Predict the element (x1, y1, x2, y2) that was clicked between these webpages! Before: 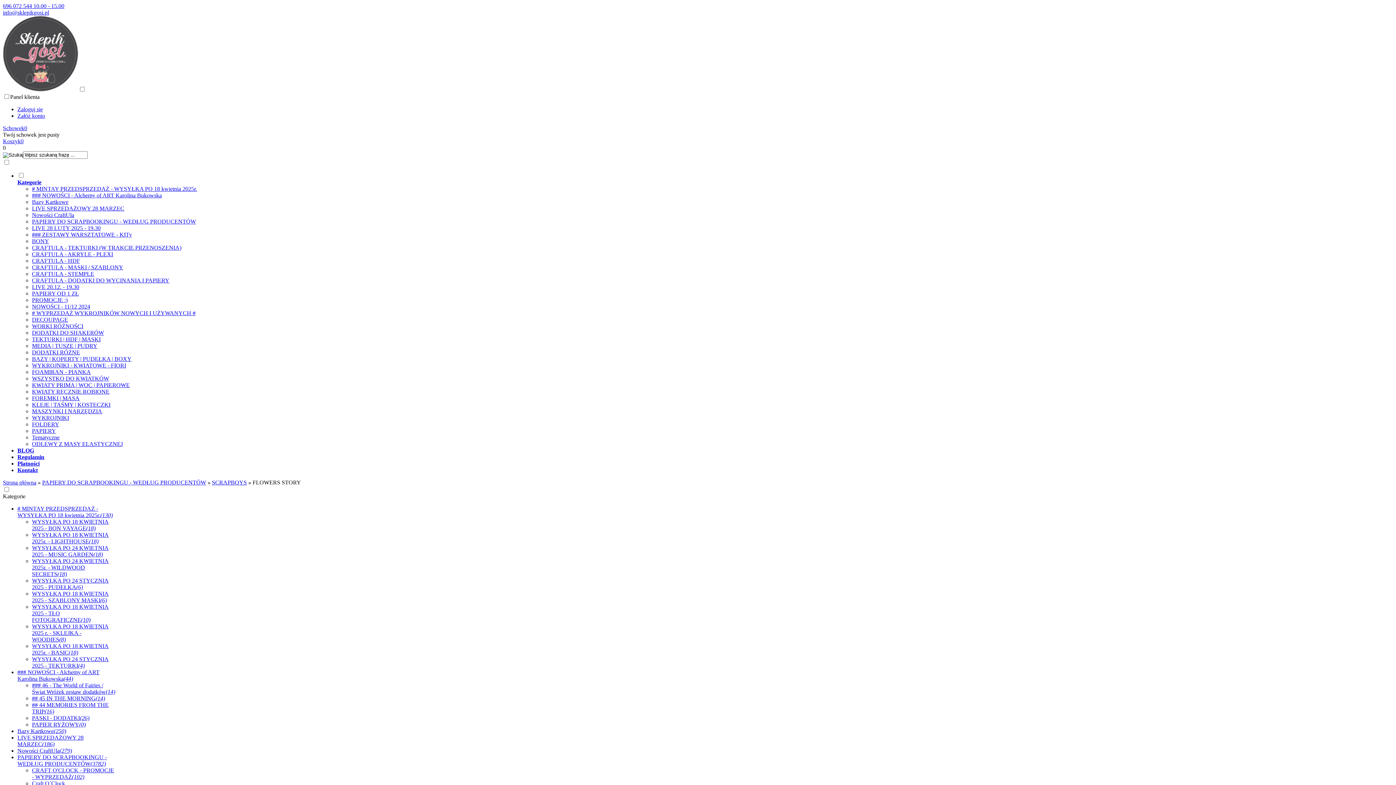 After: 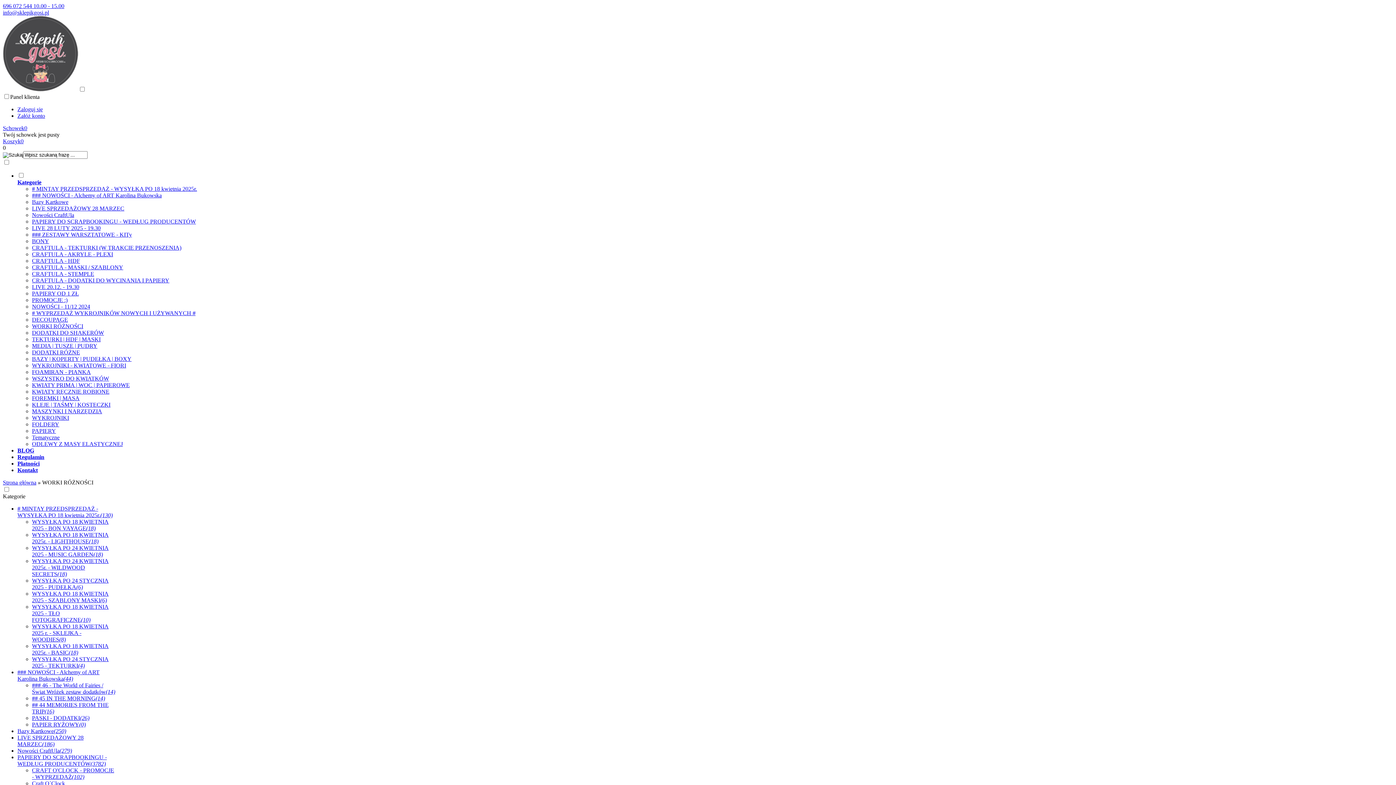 Action: bbox: (32, 323, 83, 329) label: WORKI RÓŻNOŚCI